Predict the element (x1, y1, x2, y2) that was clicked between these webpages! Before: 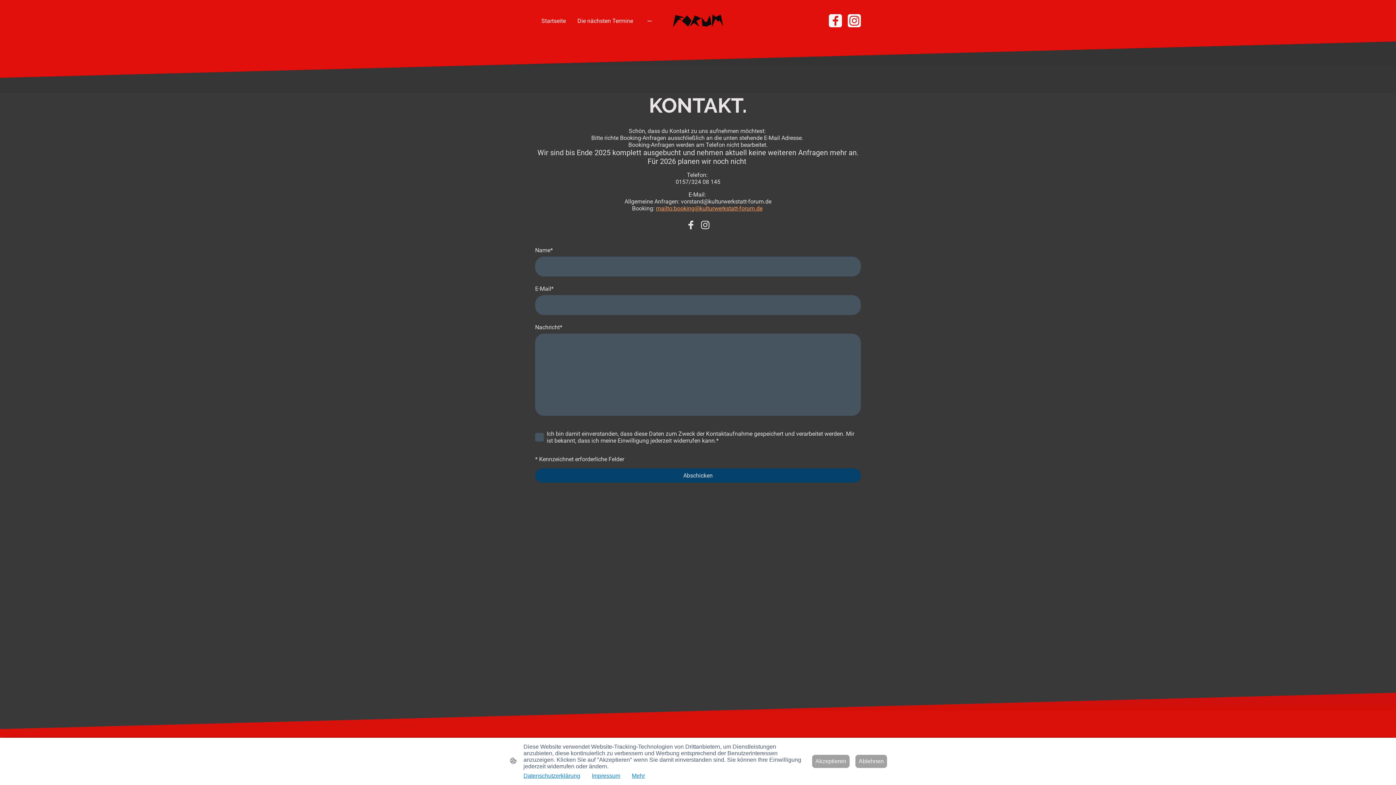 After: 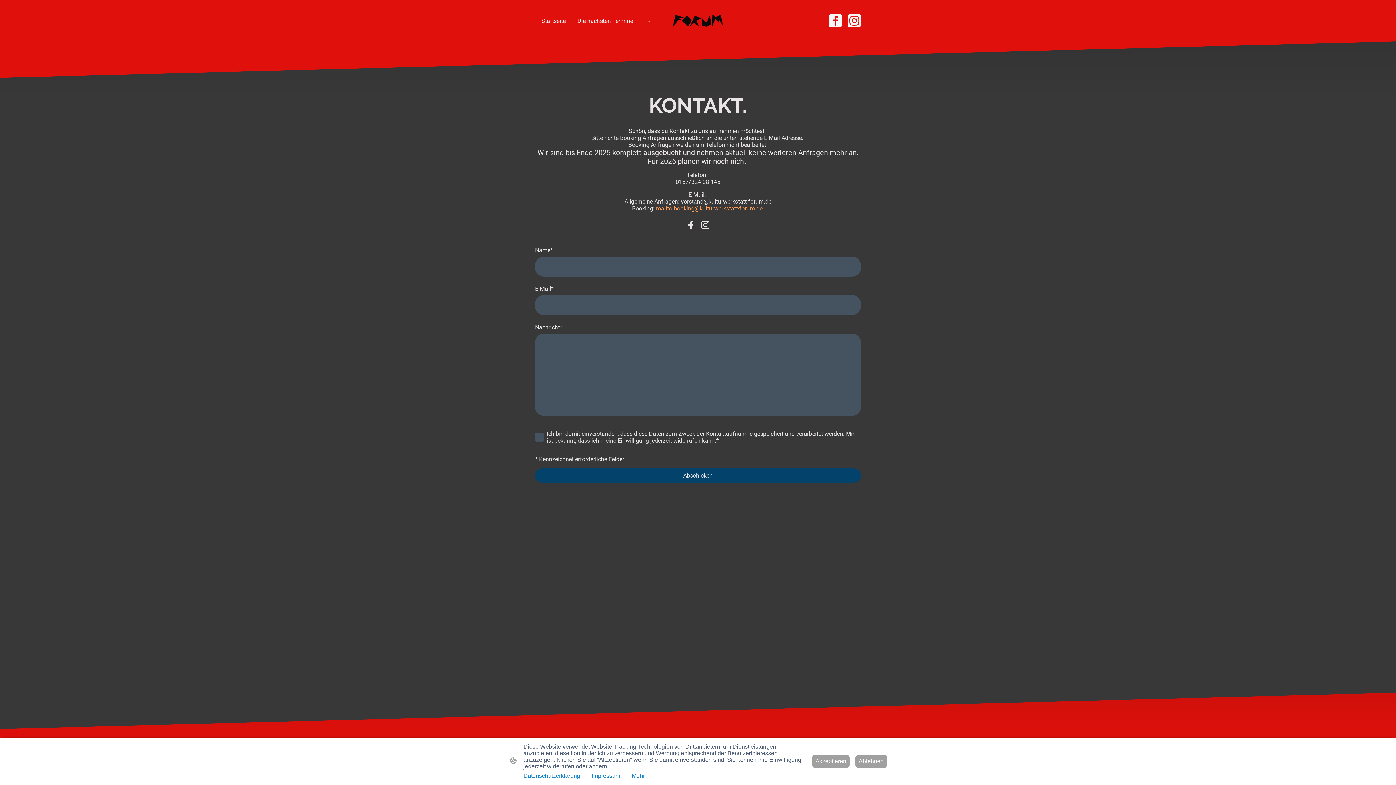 Action: label: mailto:booking@kulturwerkstatt-forum.de bbox: (656, 205, 762, 211)